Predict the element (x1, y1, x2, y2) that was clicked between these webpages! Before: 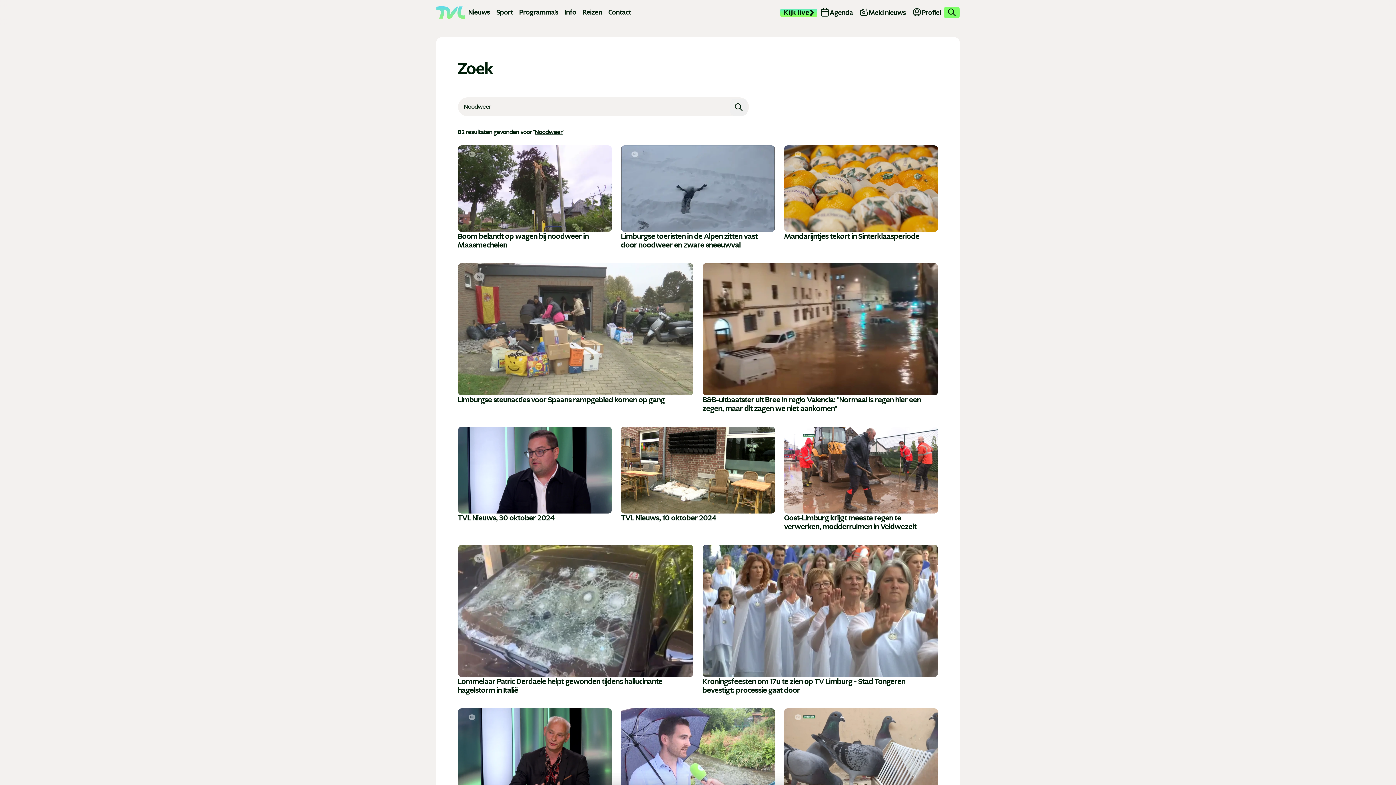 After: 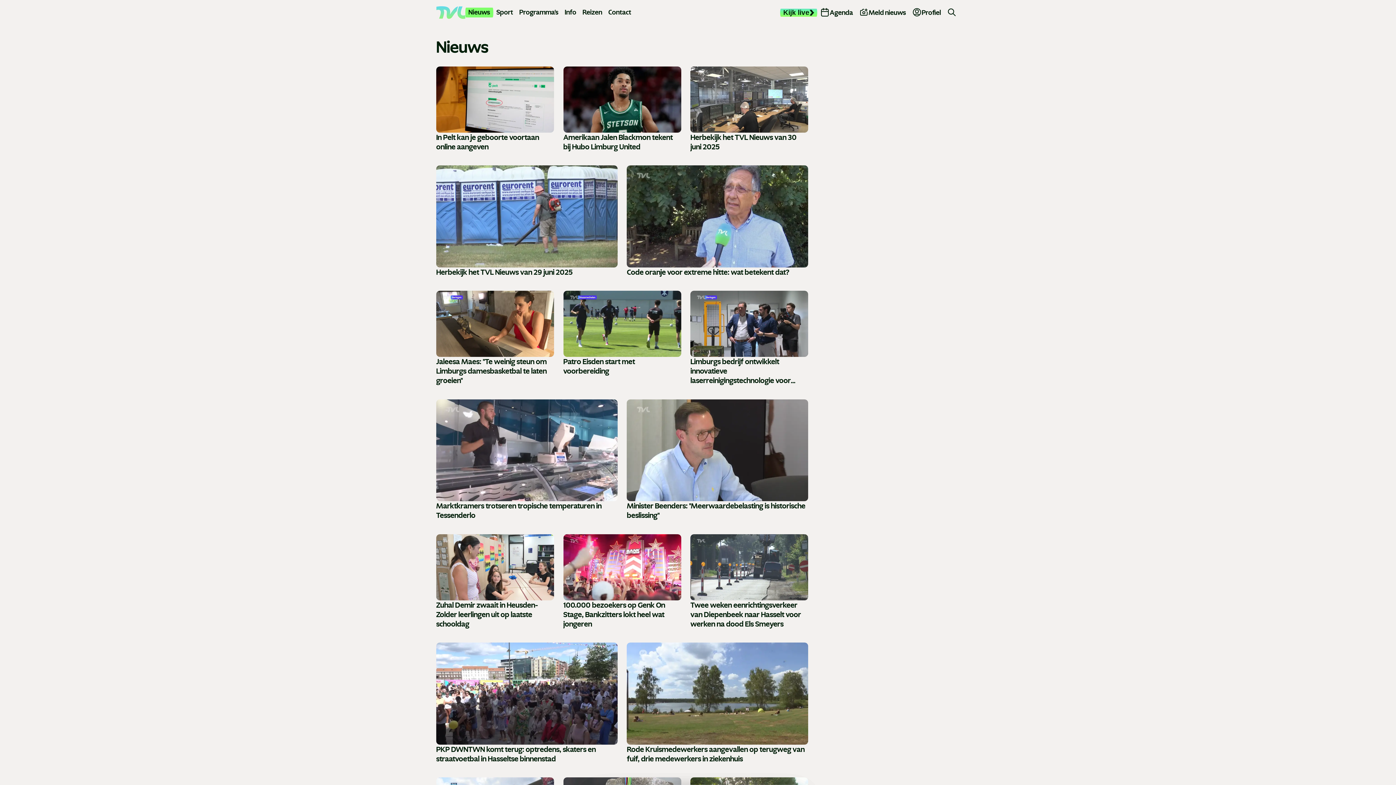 Action: label: Nieuws bbox: (465, 7, 493, 17)